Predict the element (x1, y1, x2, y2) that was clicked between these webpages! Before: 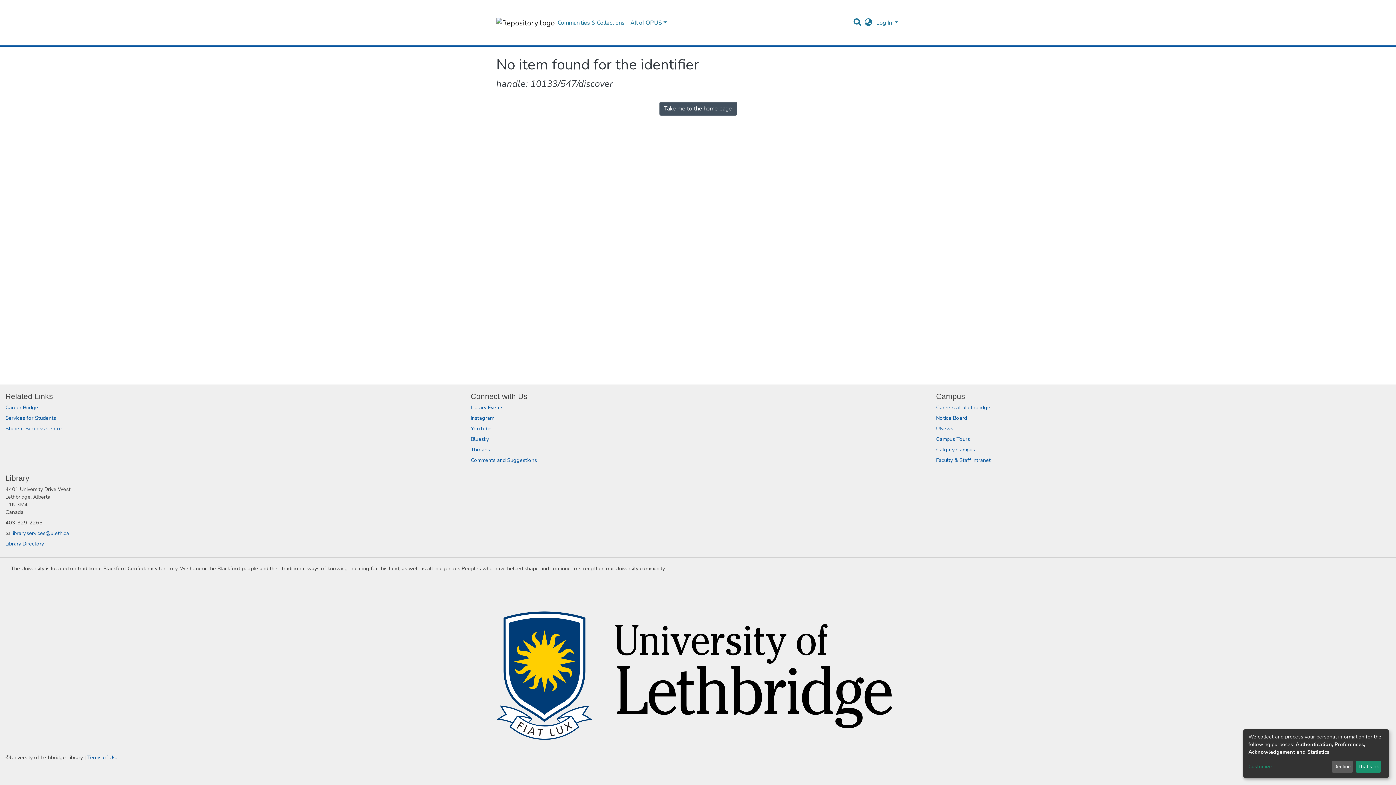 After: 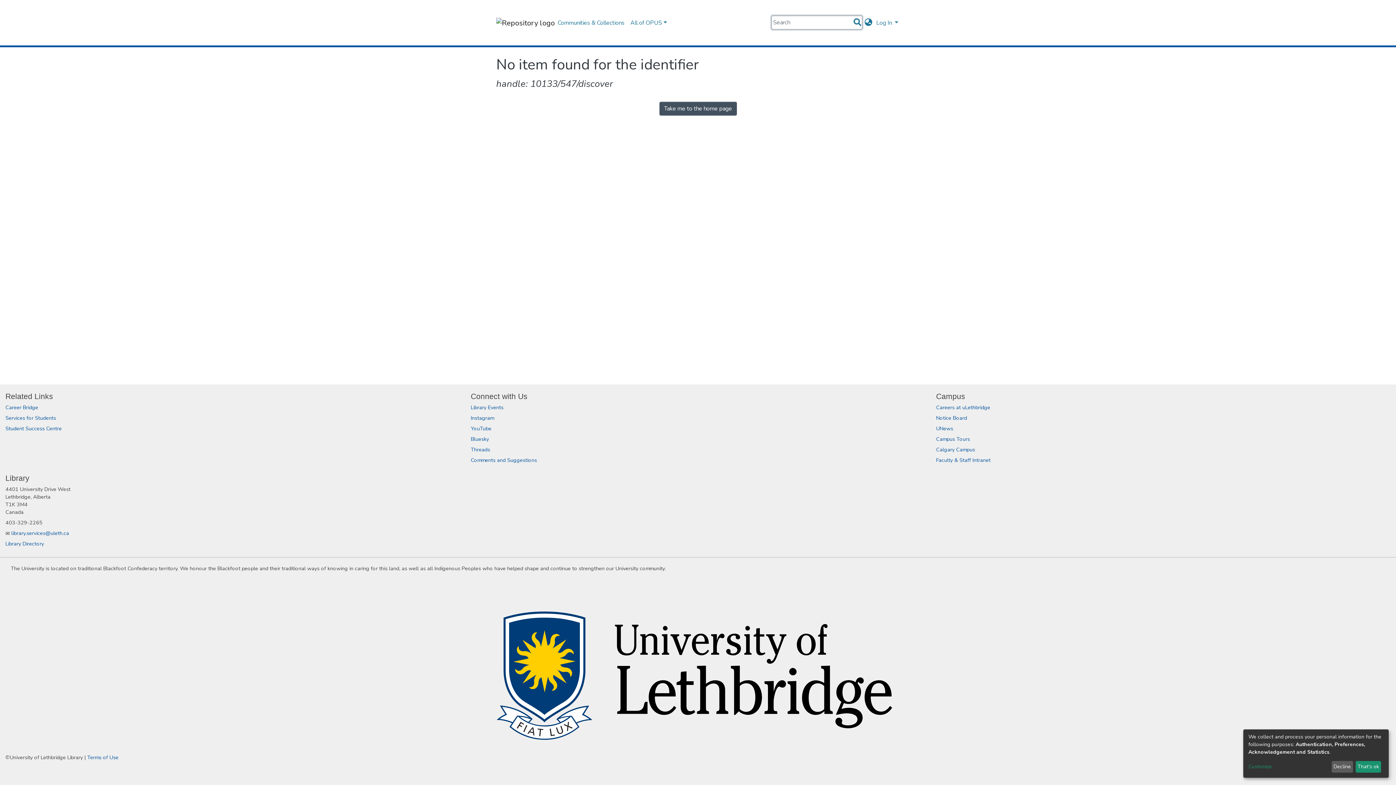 Action: bbox: (852, 18, 862, 26)